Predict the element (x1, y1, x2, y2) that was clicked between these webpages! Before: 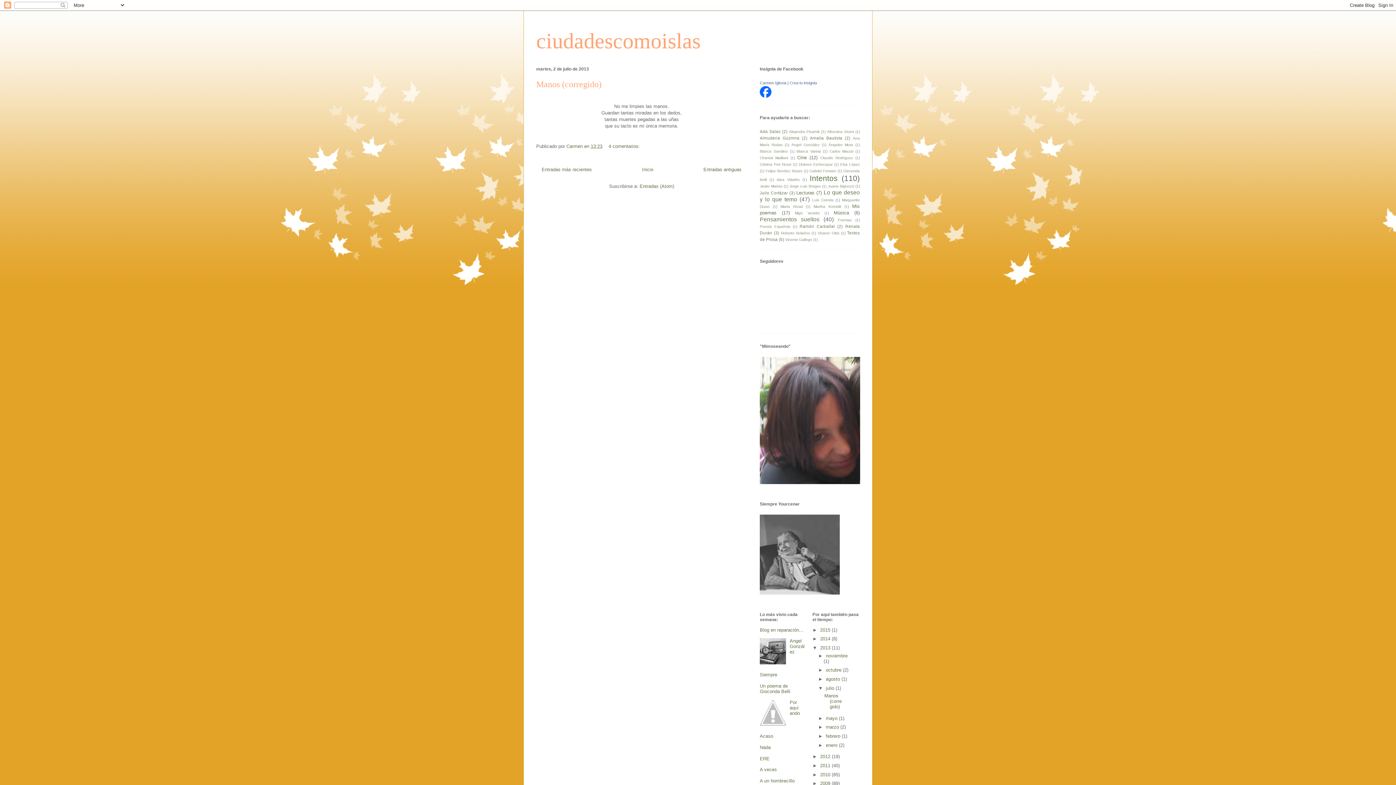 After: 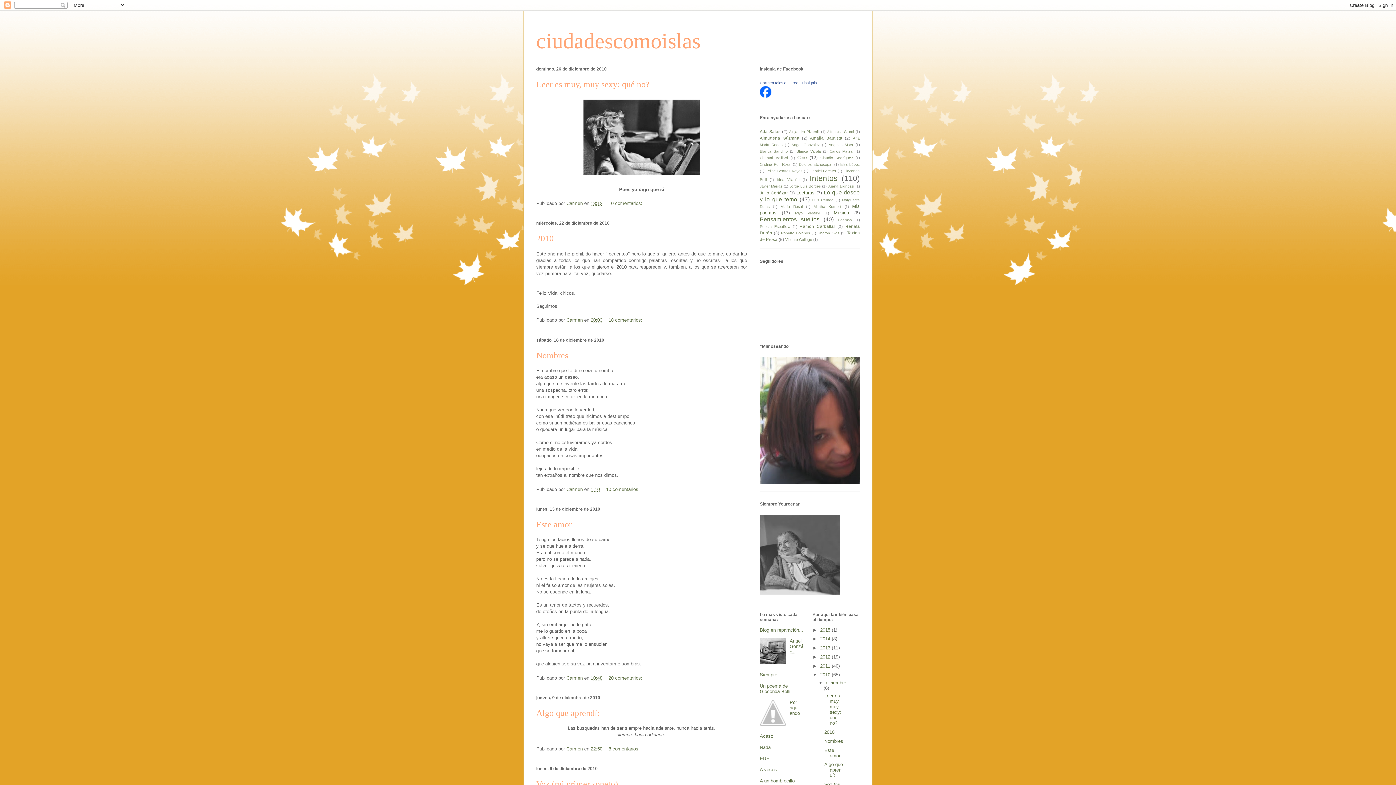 Action: label: 2010  bbox: (820, 772, 832, 777)